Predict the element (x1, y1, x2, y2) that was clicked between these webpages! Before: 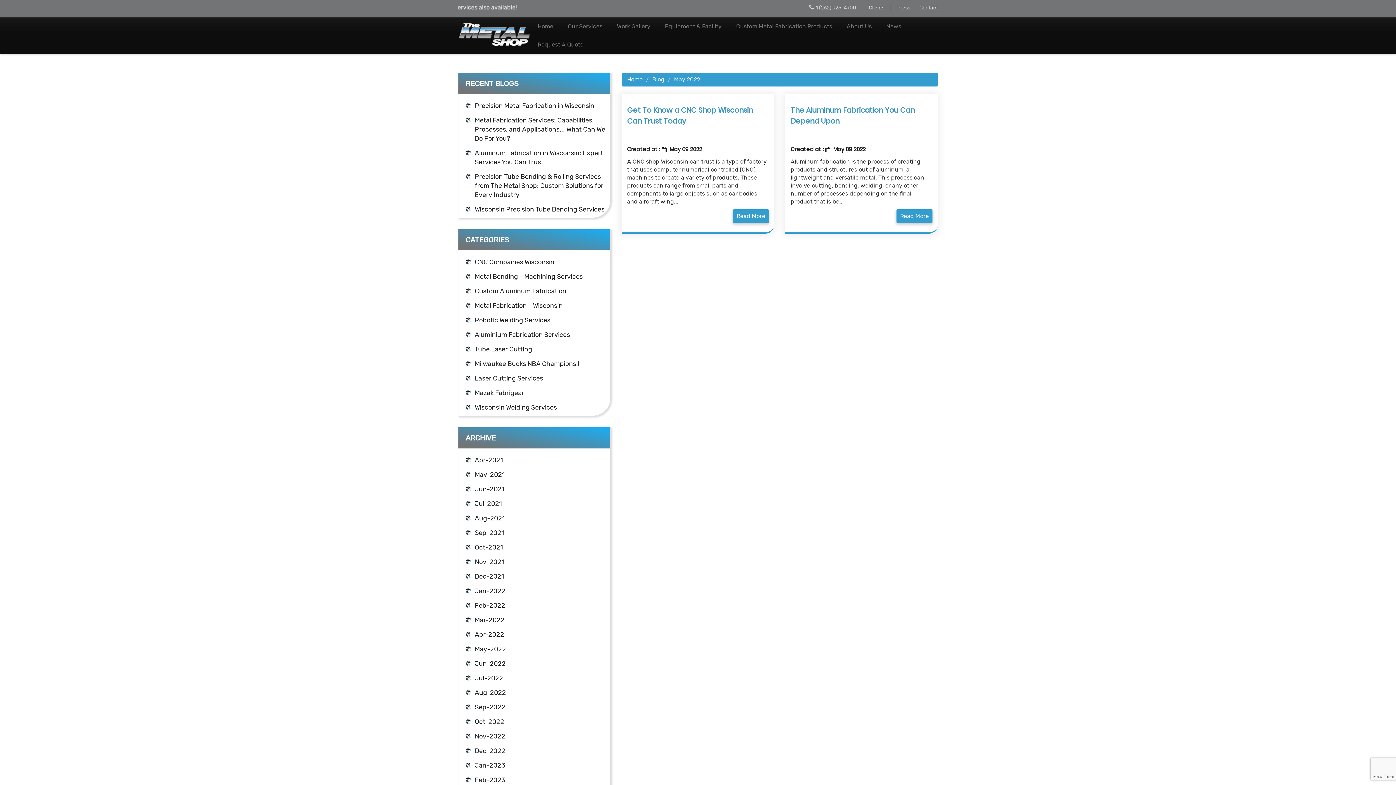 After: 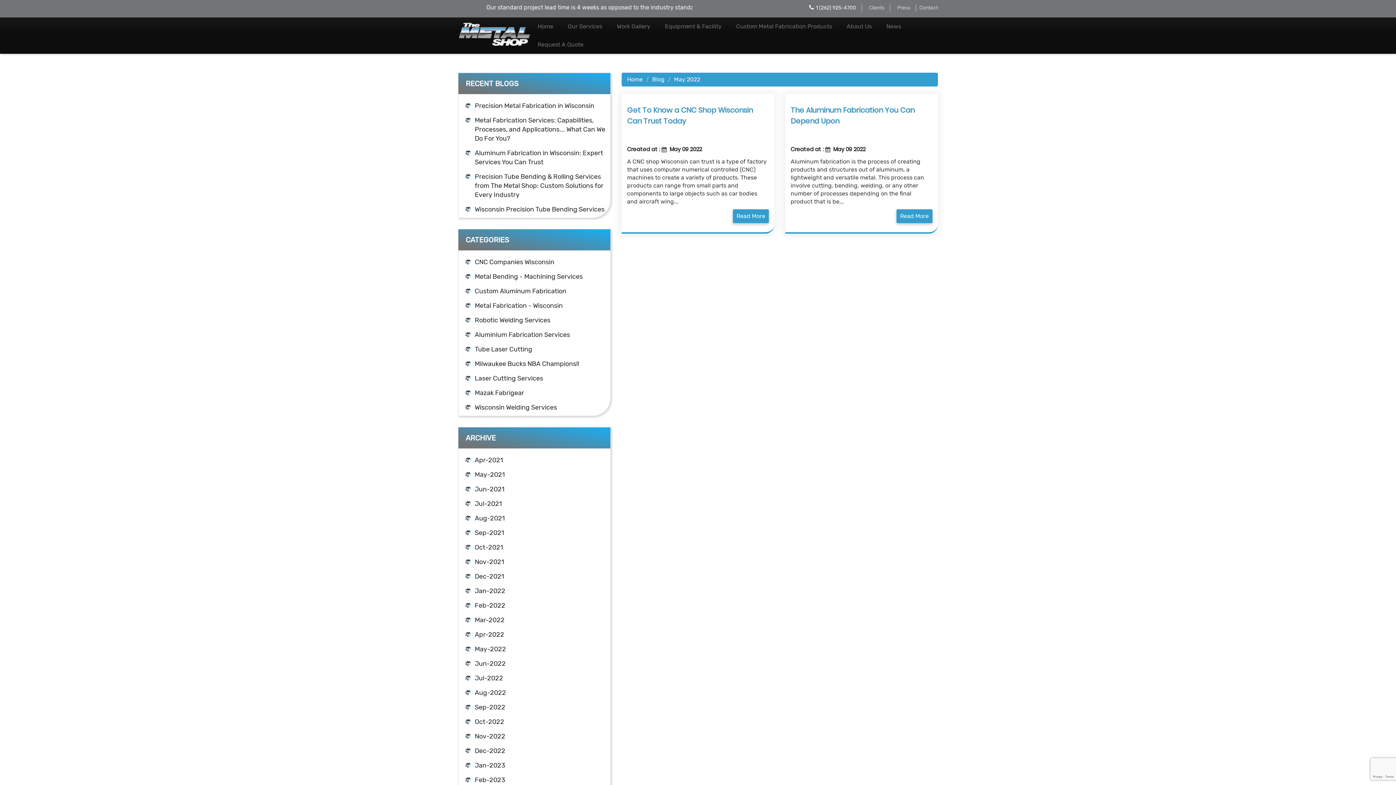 Action: bbox: (804, 4, 862, 11) label: 1 (262) 925-4700